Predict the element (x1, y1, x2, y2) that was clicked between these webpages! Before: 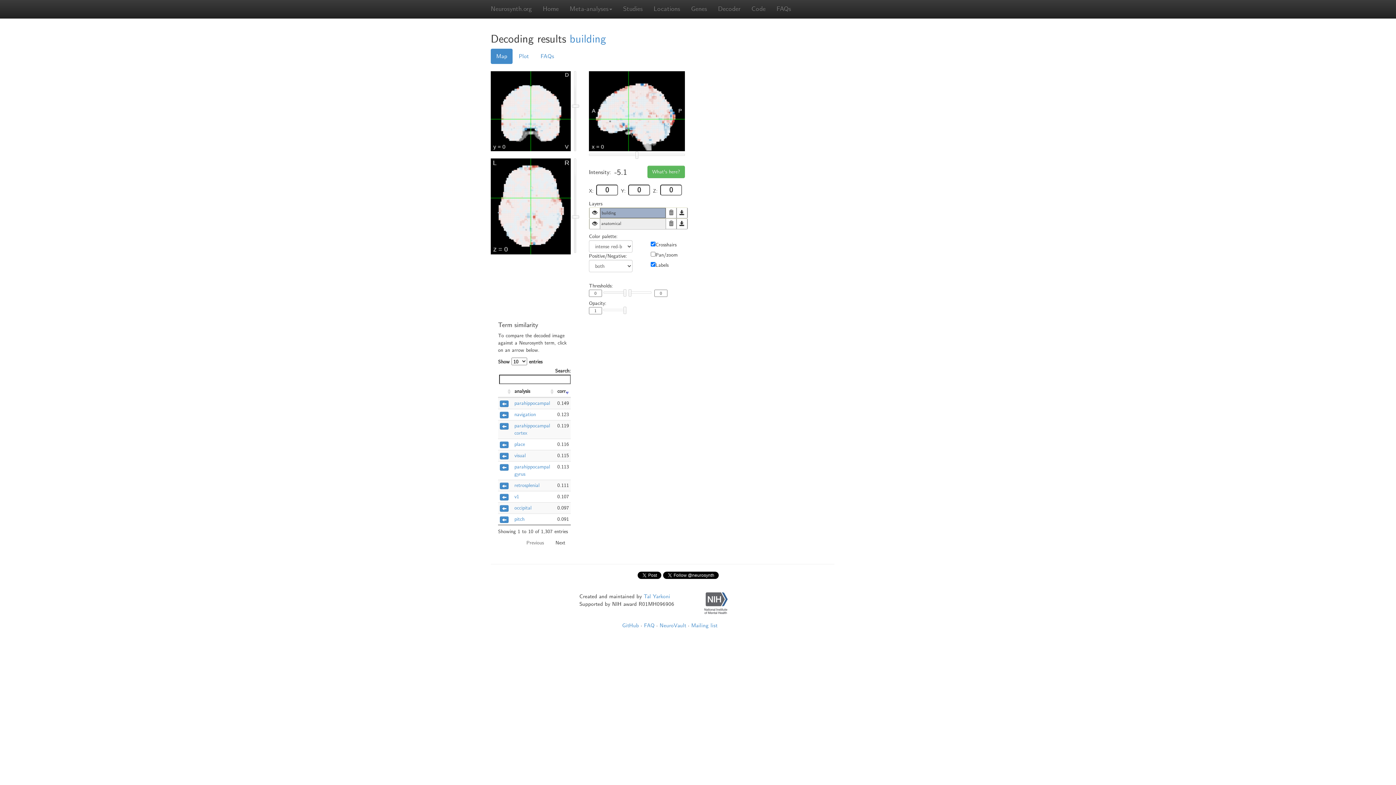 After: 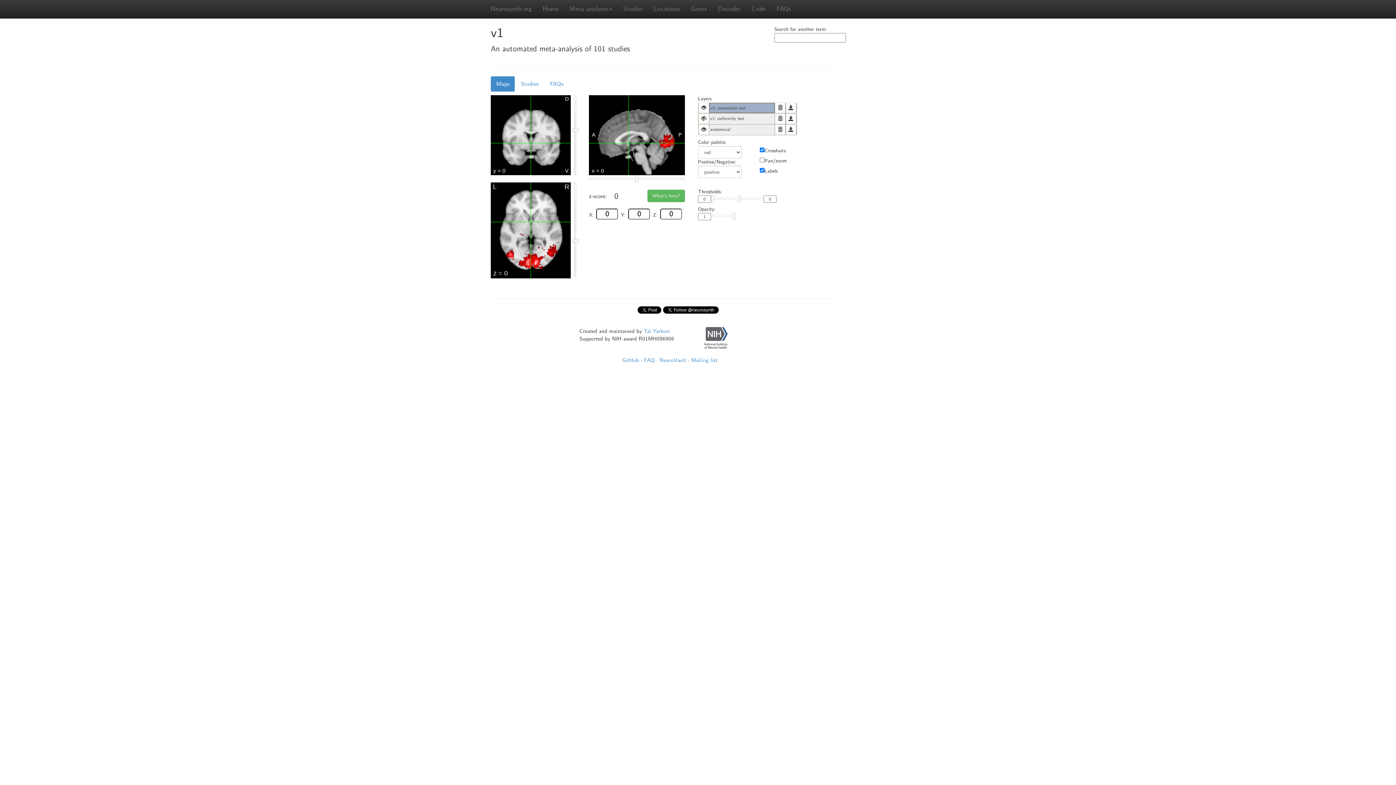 Action: label: v1 bbox: (514, 493, 519, 500)